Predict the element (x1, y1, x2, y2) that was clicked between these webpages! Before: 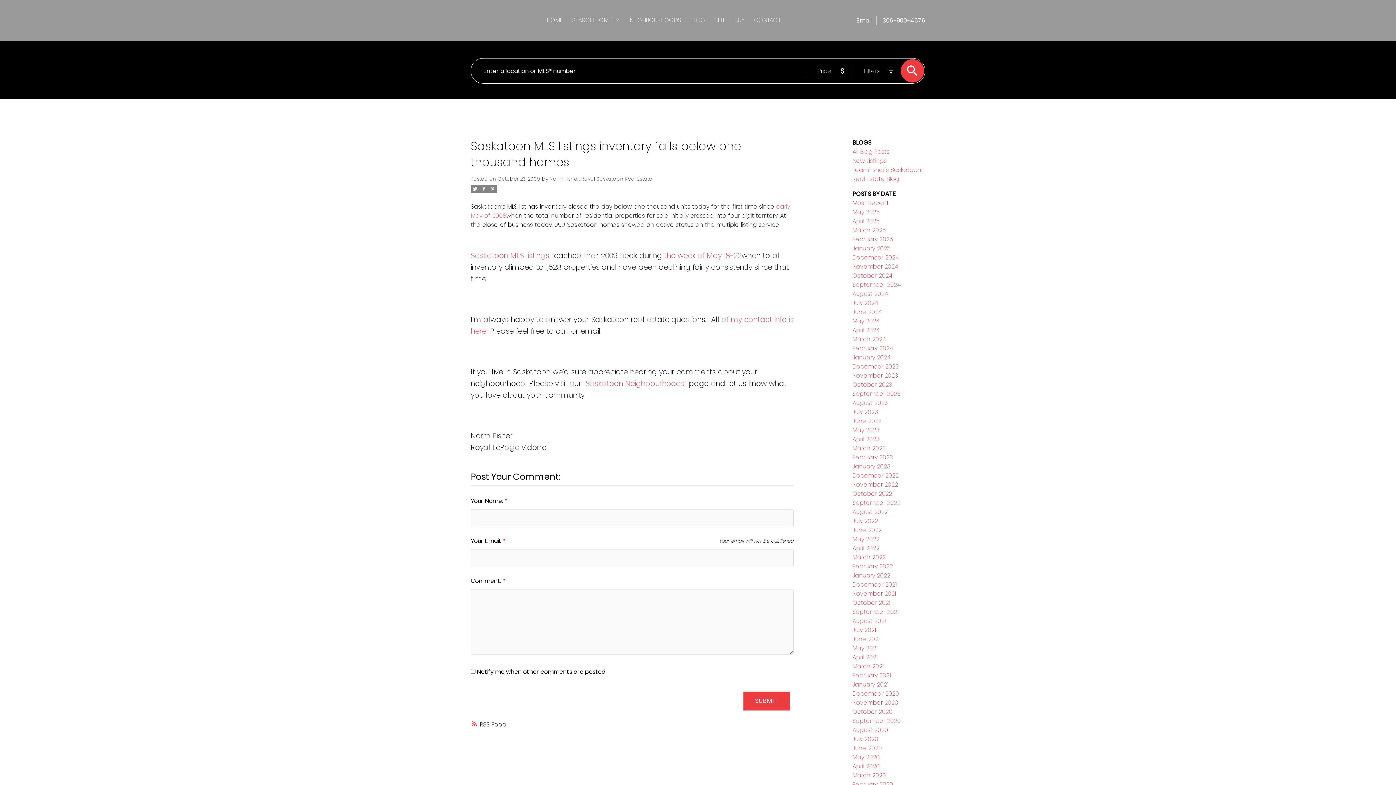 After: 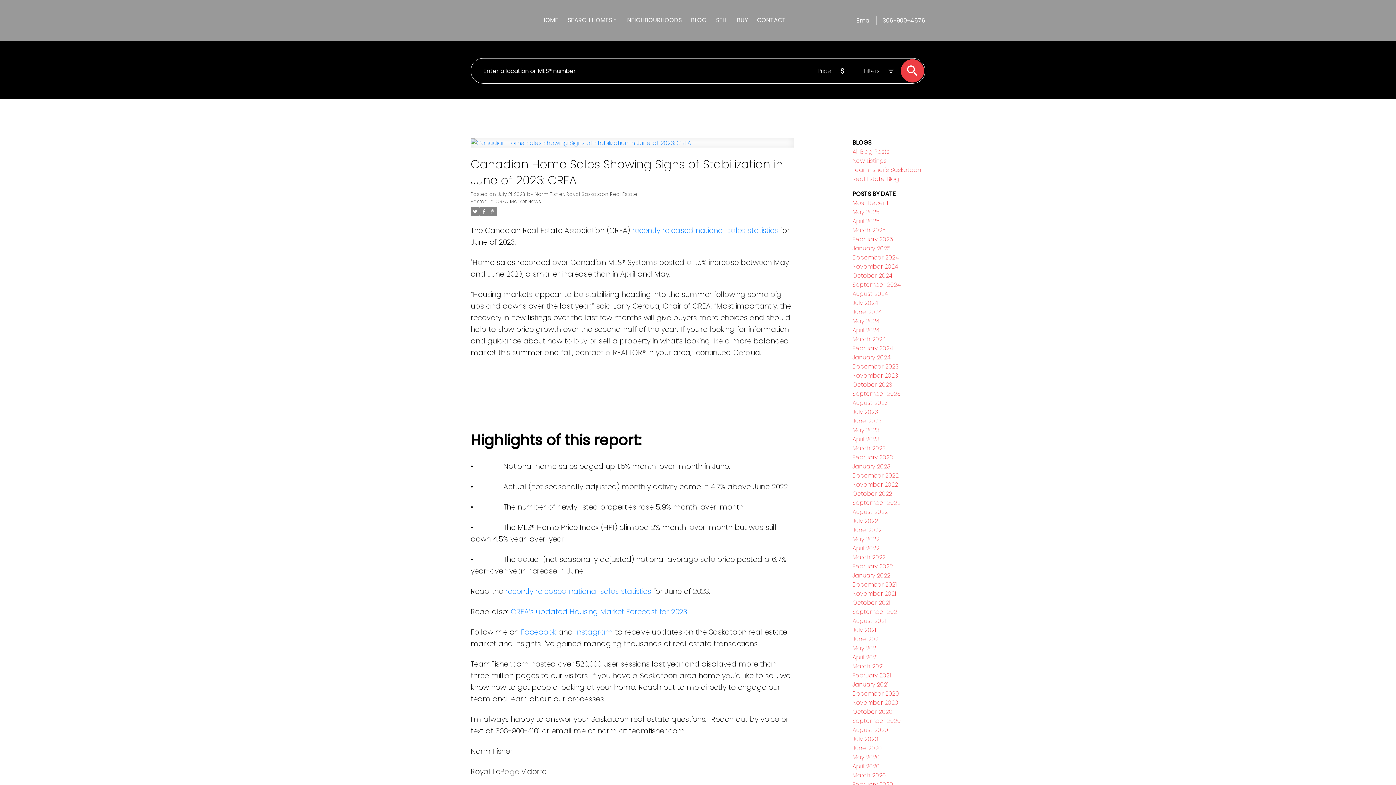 Action: label: July 2023 bbox: (852, 408, 878, 416)